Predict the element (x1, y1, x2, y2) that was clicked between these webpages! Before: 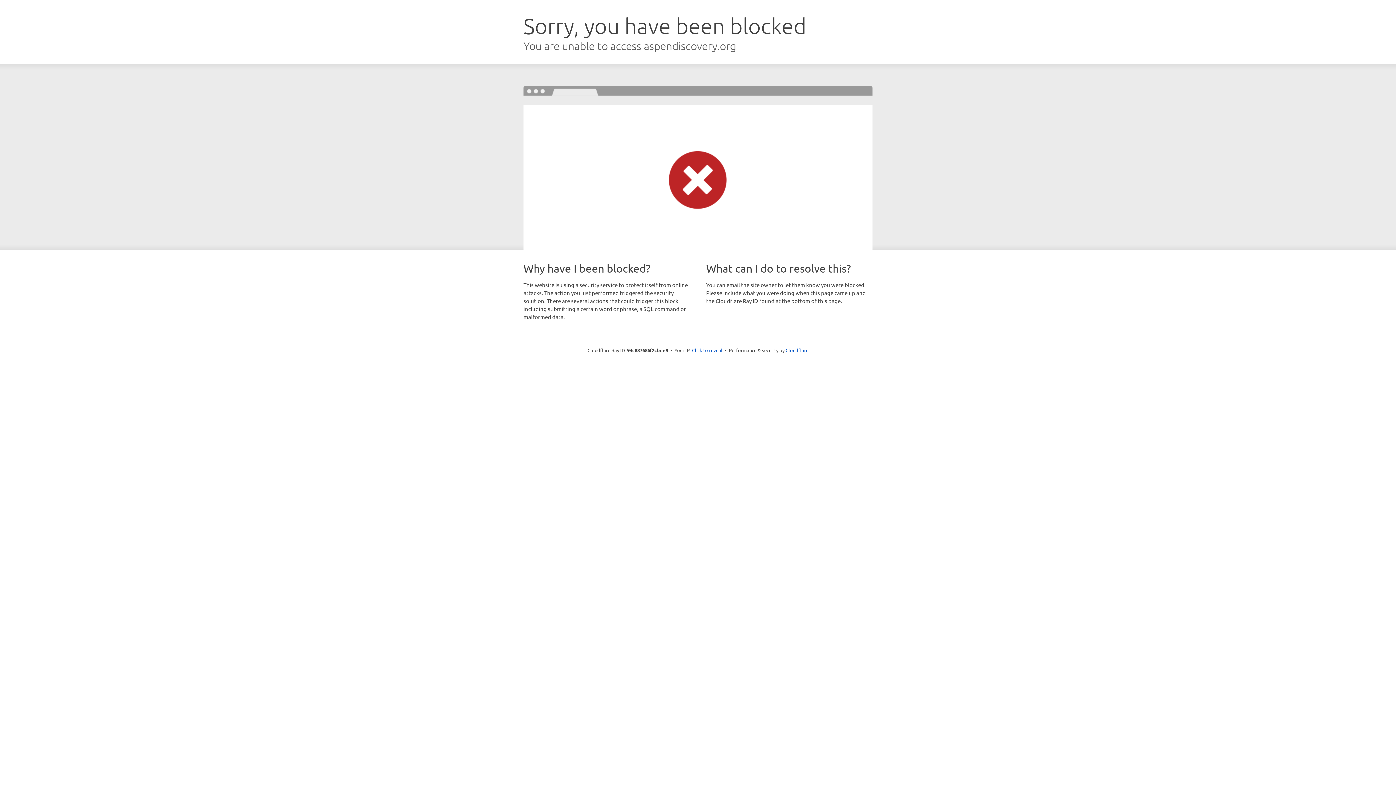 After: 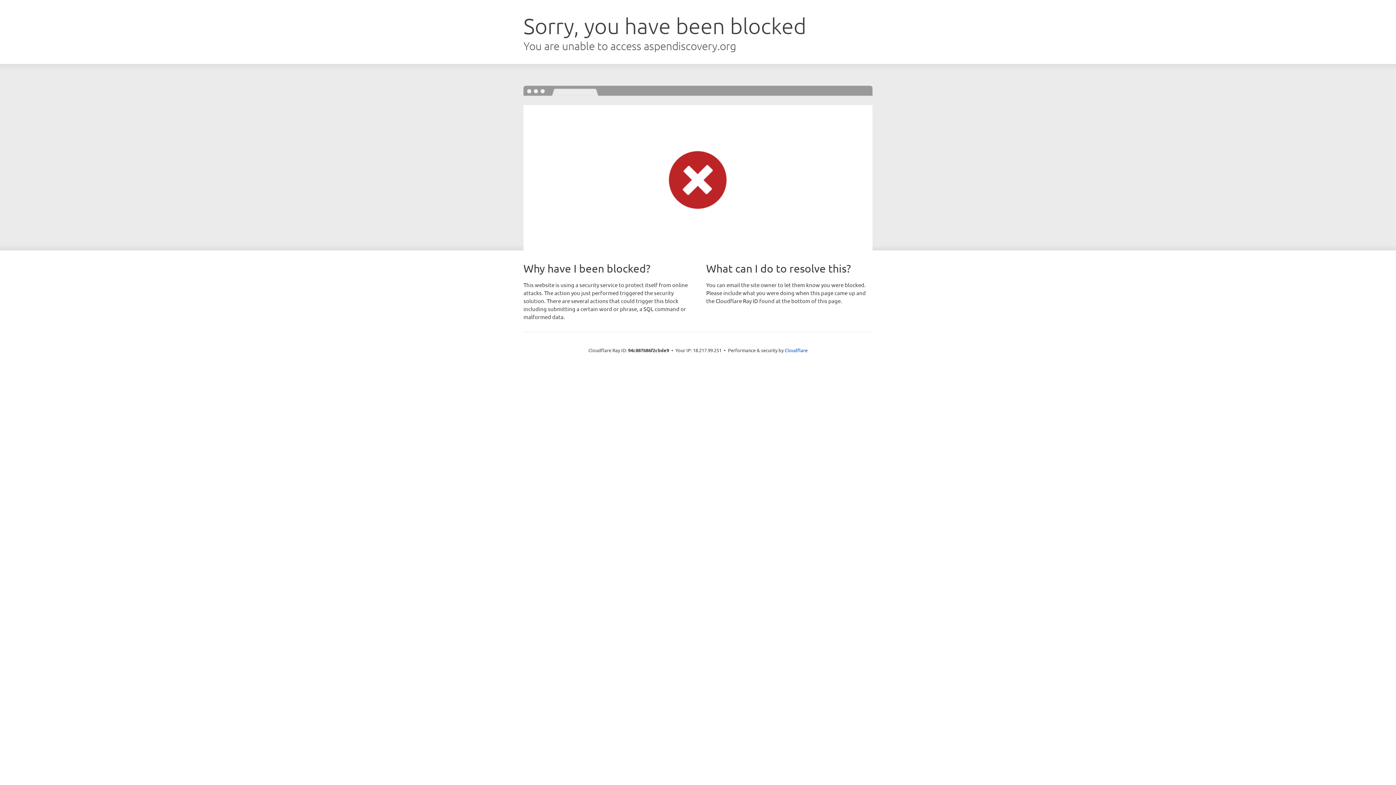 Action: bbox: (692, 346, 722, 353) label: Click to reveal